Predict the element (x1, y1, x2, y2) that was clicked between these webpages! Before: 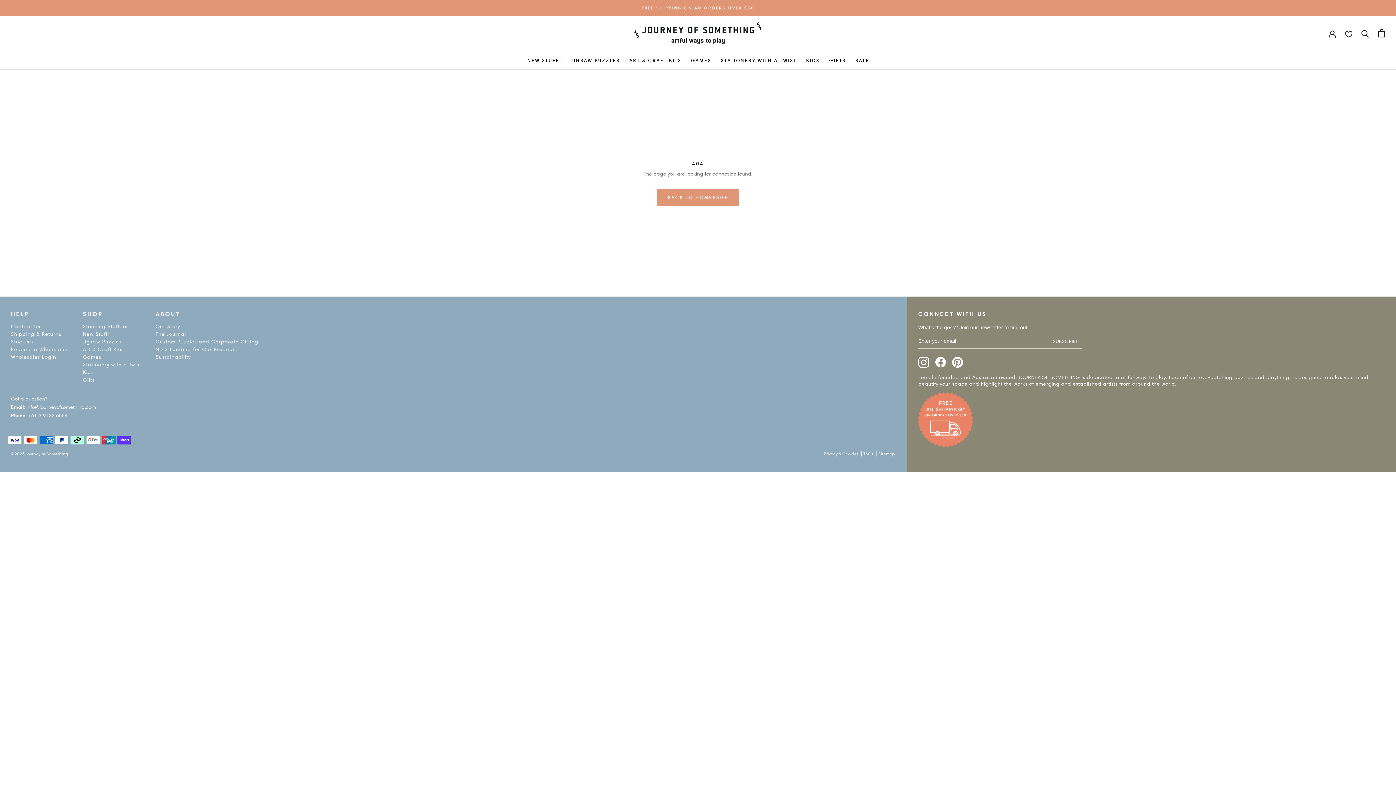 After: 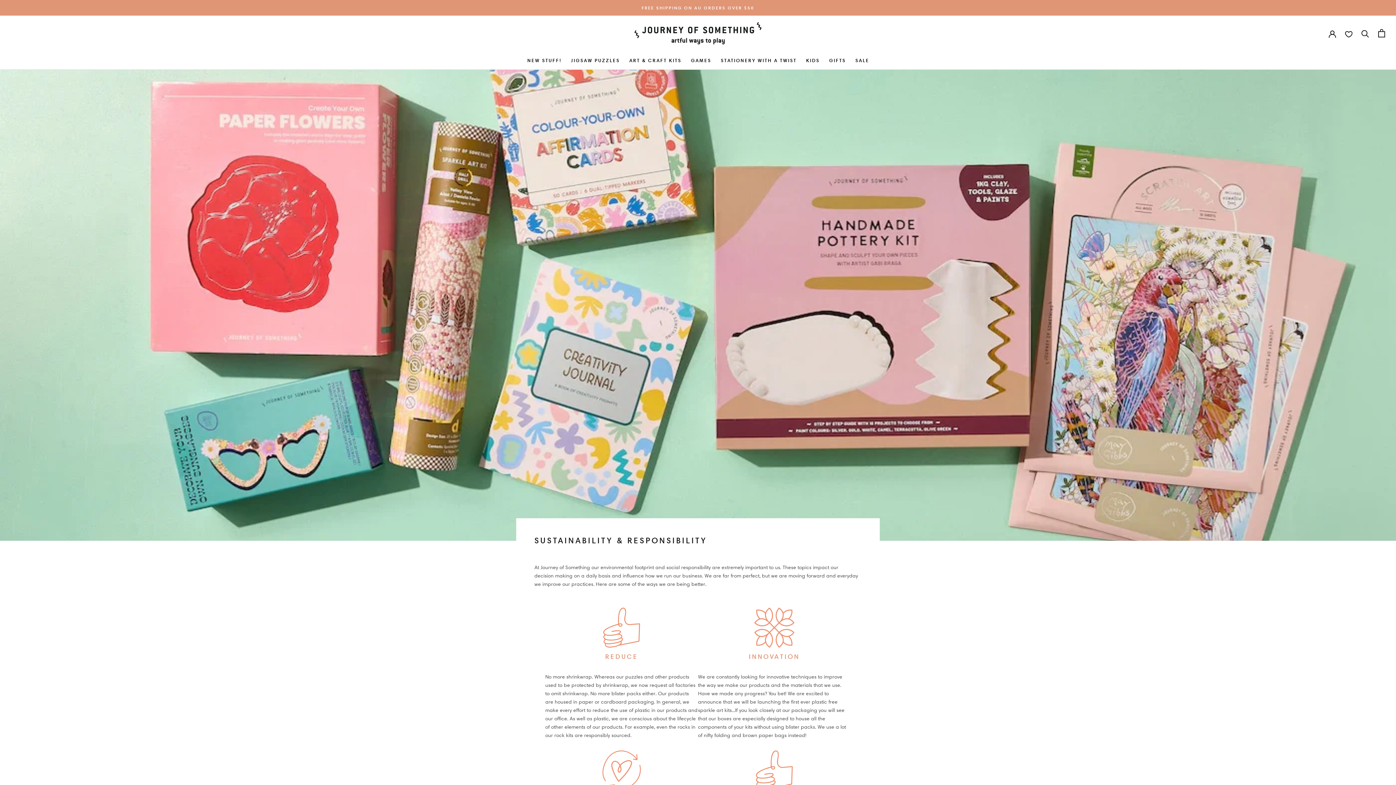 Action: bbox: (155, 353, 190, 360) label: Sustainability